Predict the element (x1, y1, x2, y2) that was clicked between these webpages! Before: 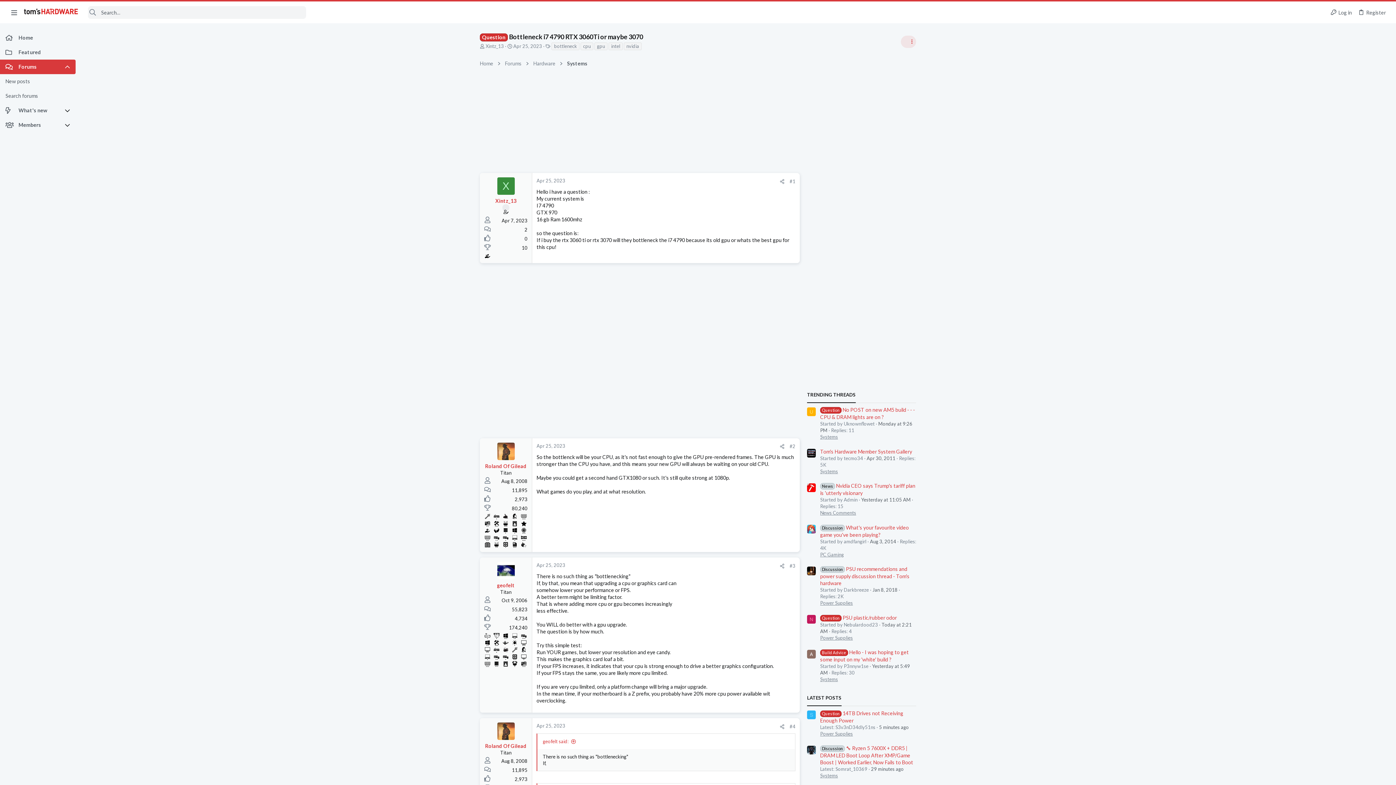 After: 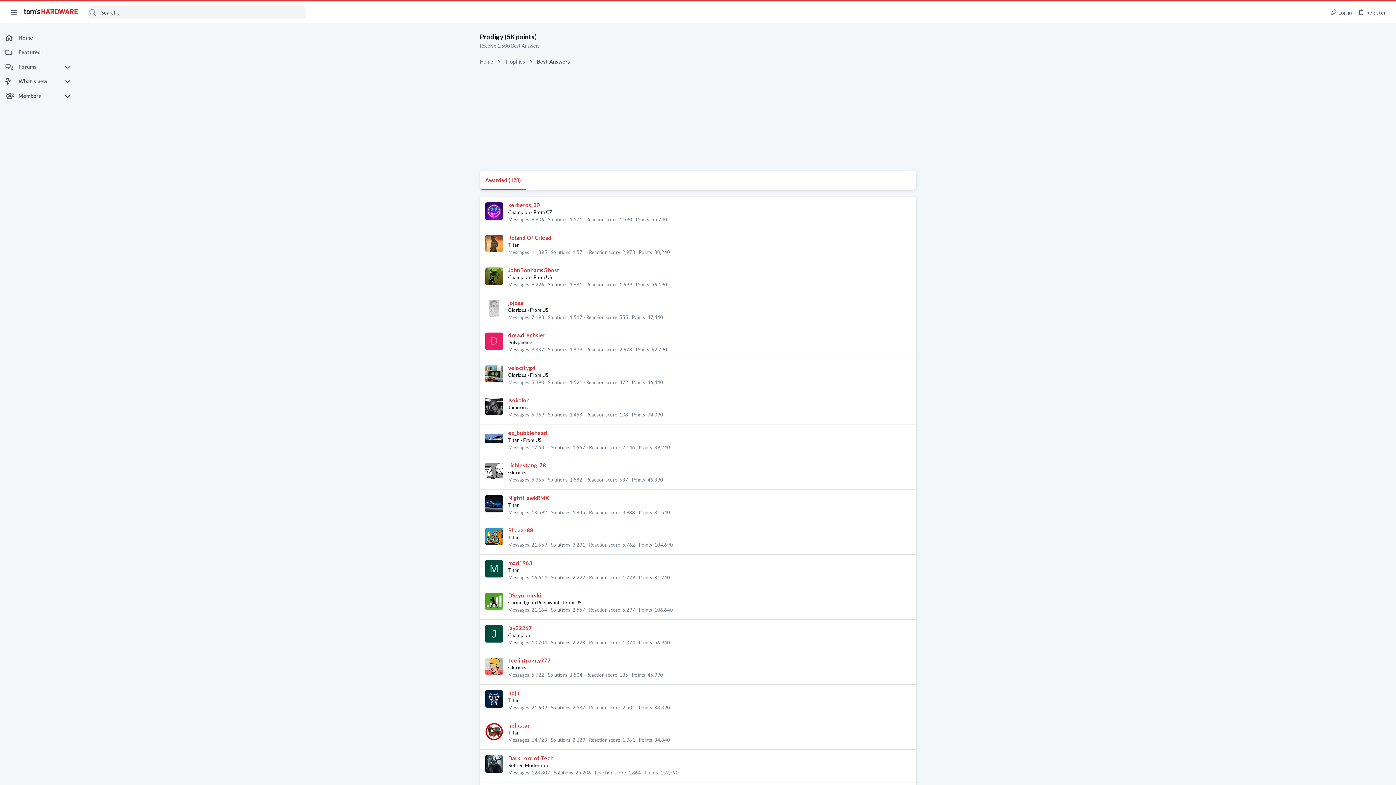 Action: bbox: (520, 519, 528, 526)